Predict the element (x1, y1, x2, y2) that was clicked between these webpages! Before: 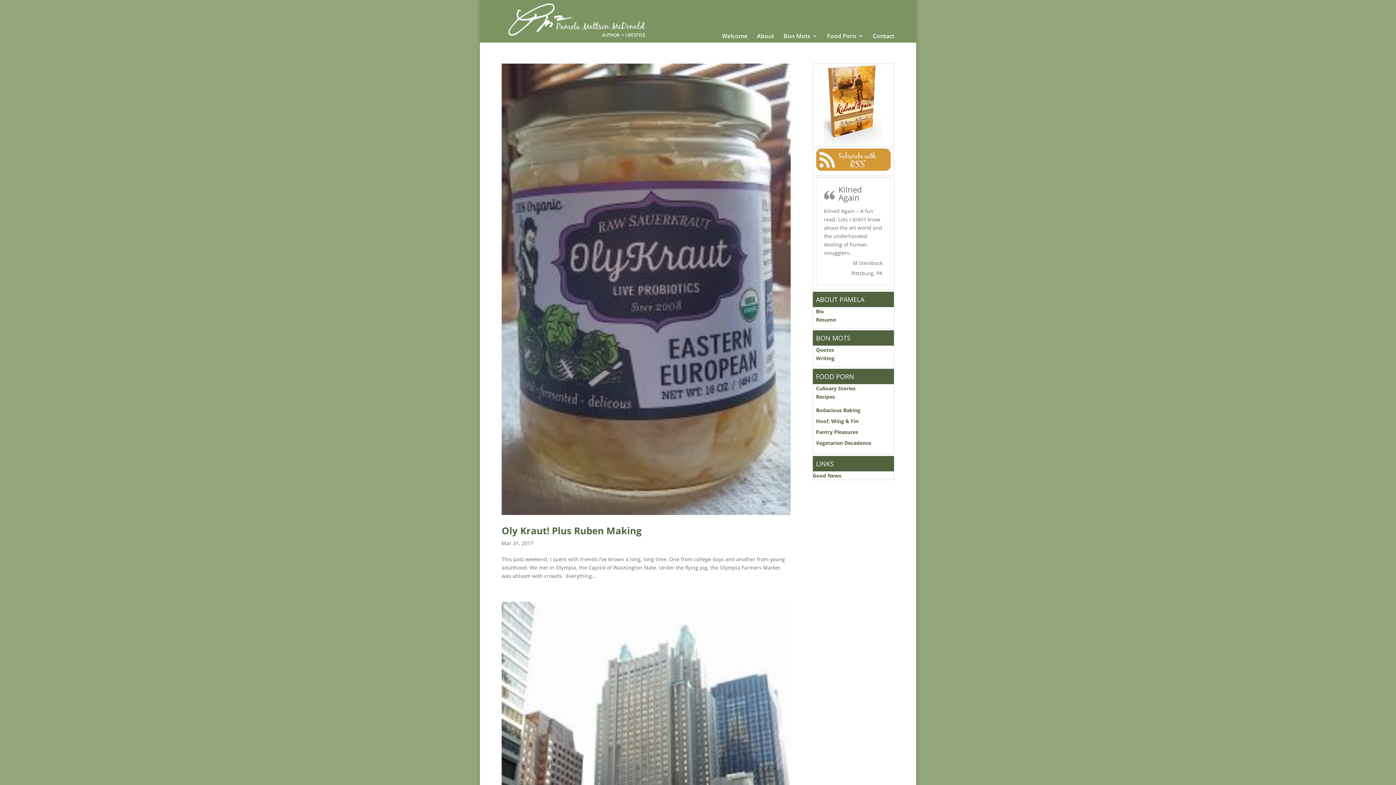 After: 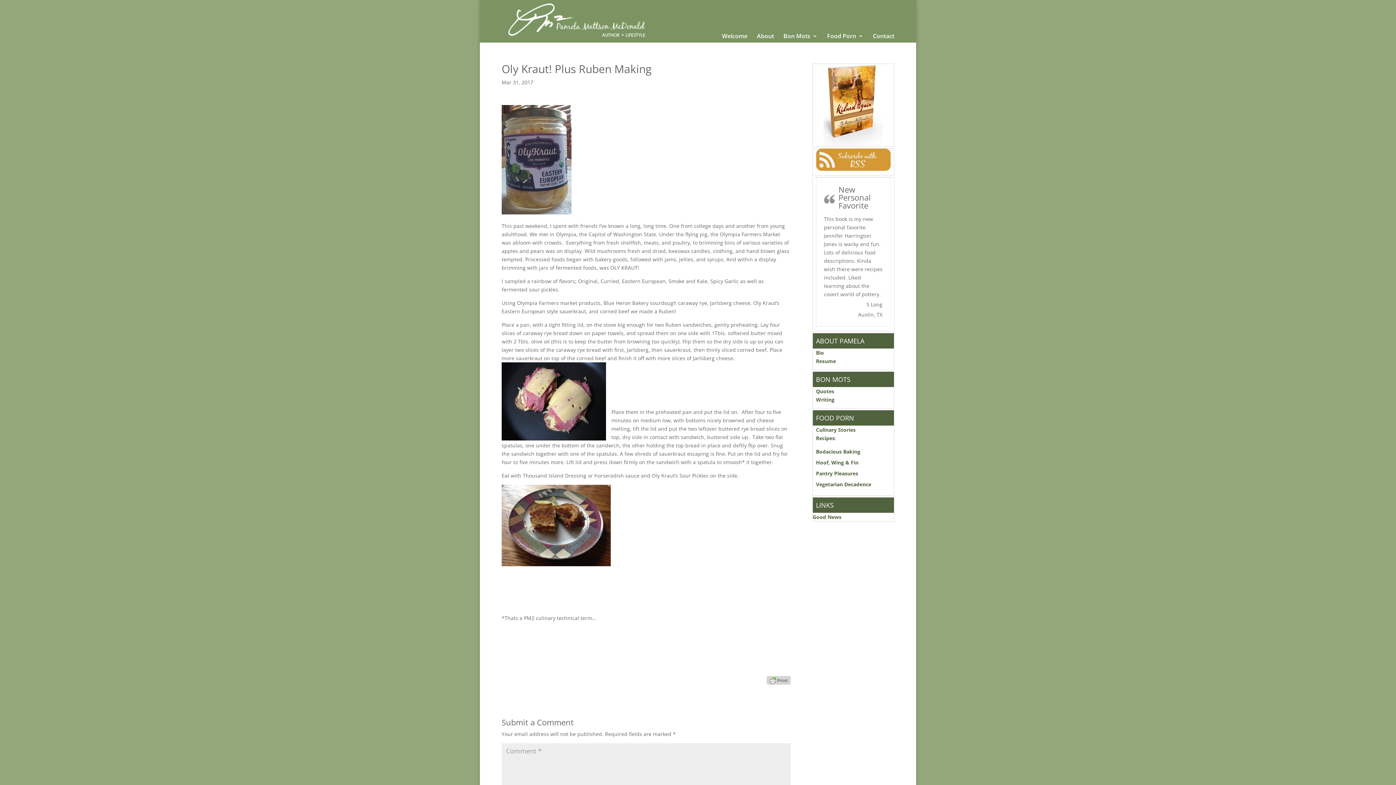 Action: label: Oly Kraut! Plus Ruben Making bbox: (501, 524, 641, 537)